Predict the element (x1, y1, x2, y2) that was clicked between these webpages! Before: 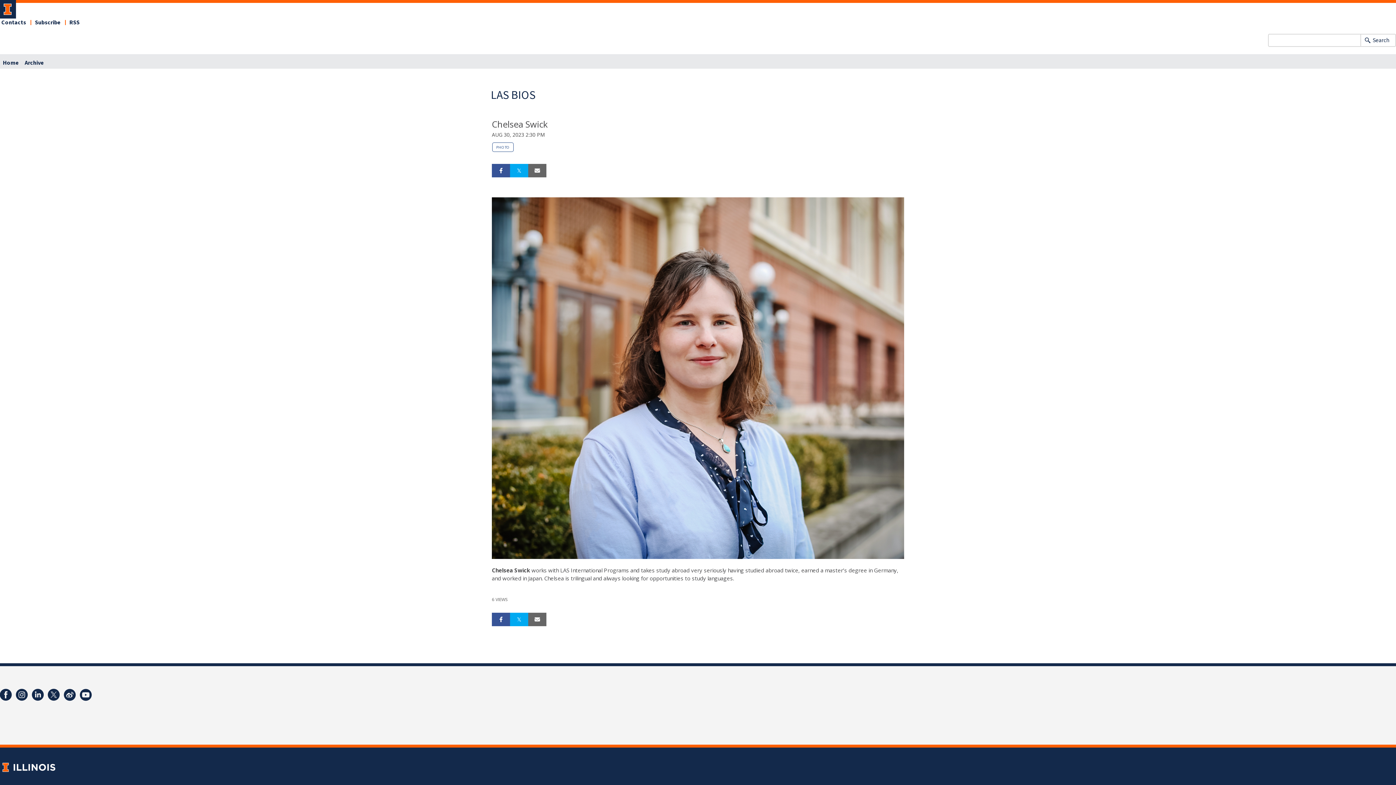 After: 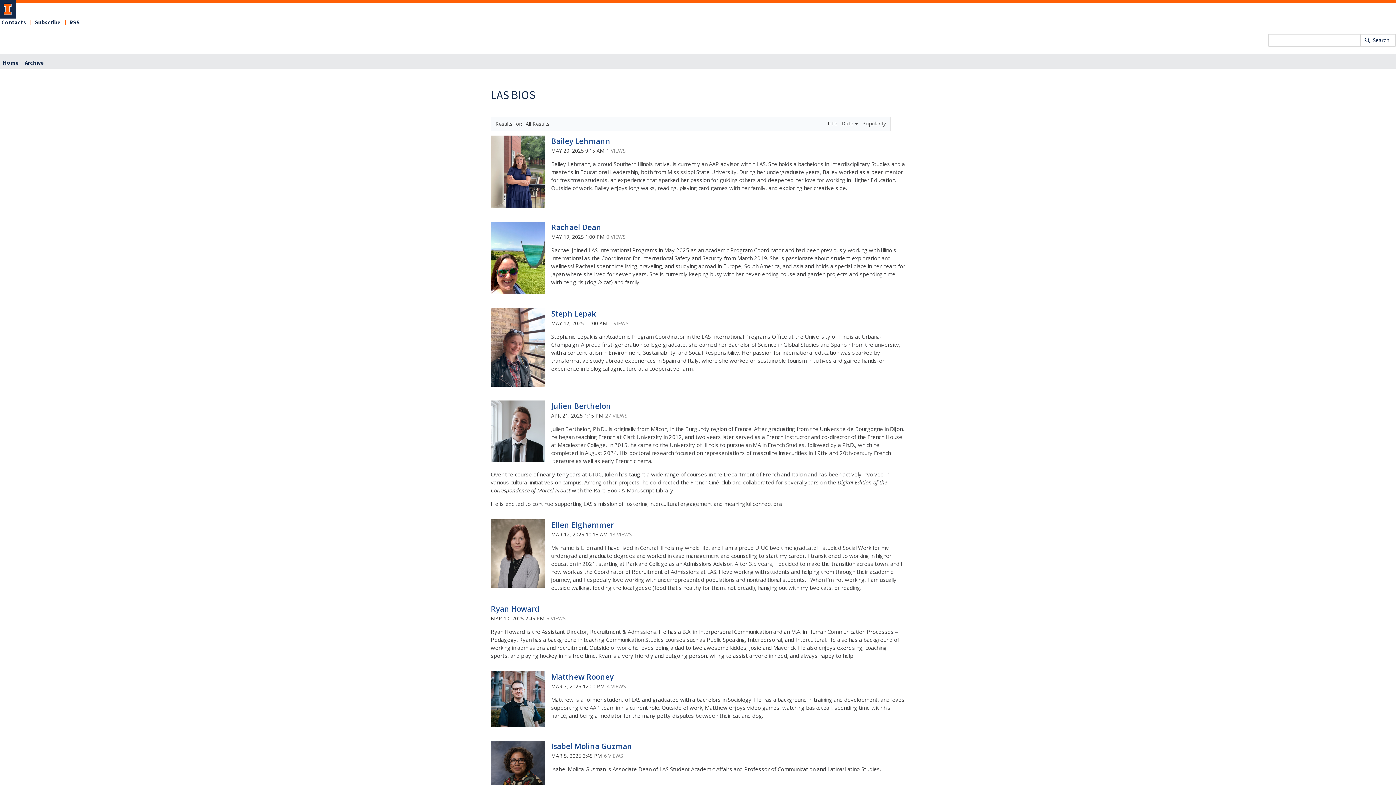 Action: bbox: (21, 56, 46, 68) label: Archive